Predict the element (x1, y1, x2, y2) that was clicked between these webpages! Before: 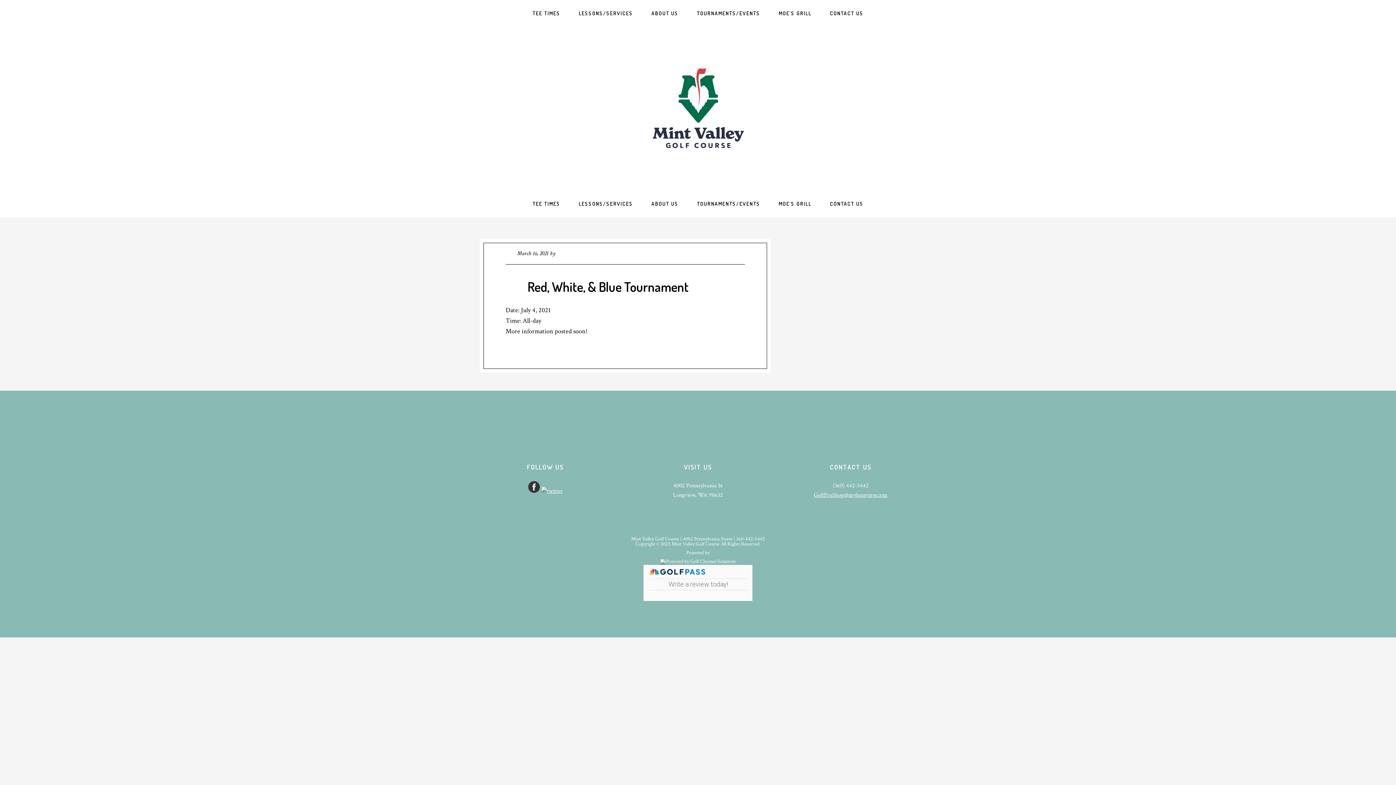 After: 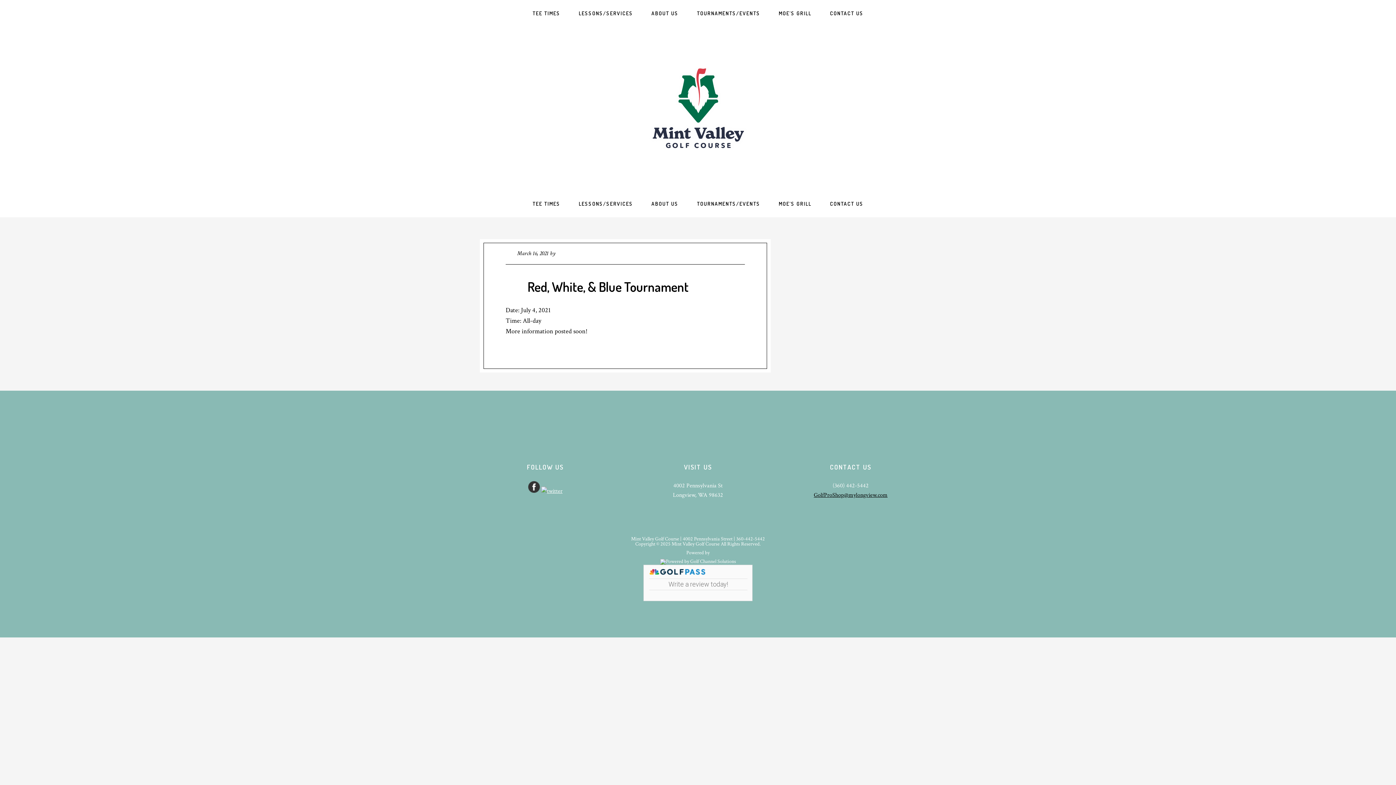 Action: label: GolfProShop@mylongview.com bbox: (814, 491, 887, 499)